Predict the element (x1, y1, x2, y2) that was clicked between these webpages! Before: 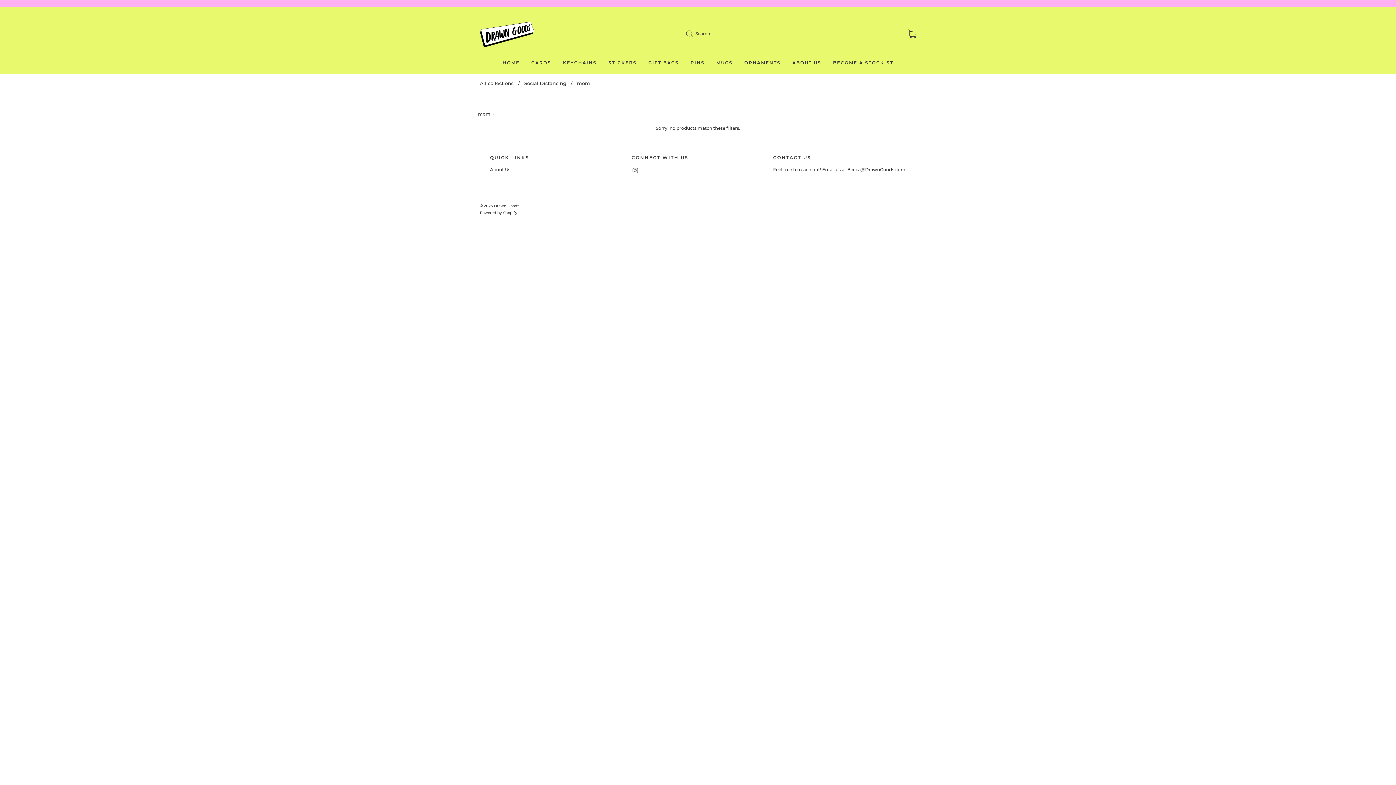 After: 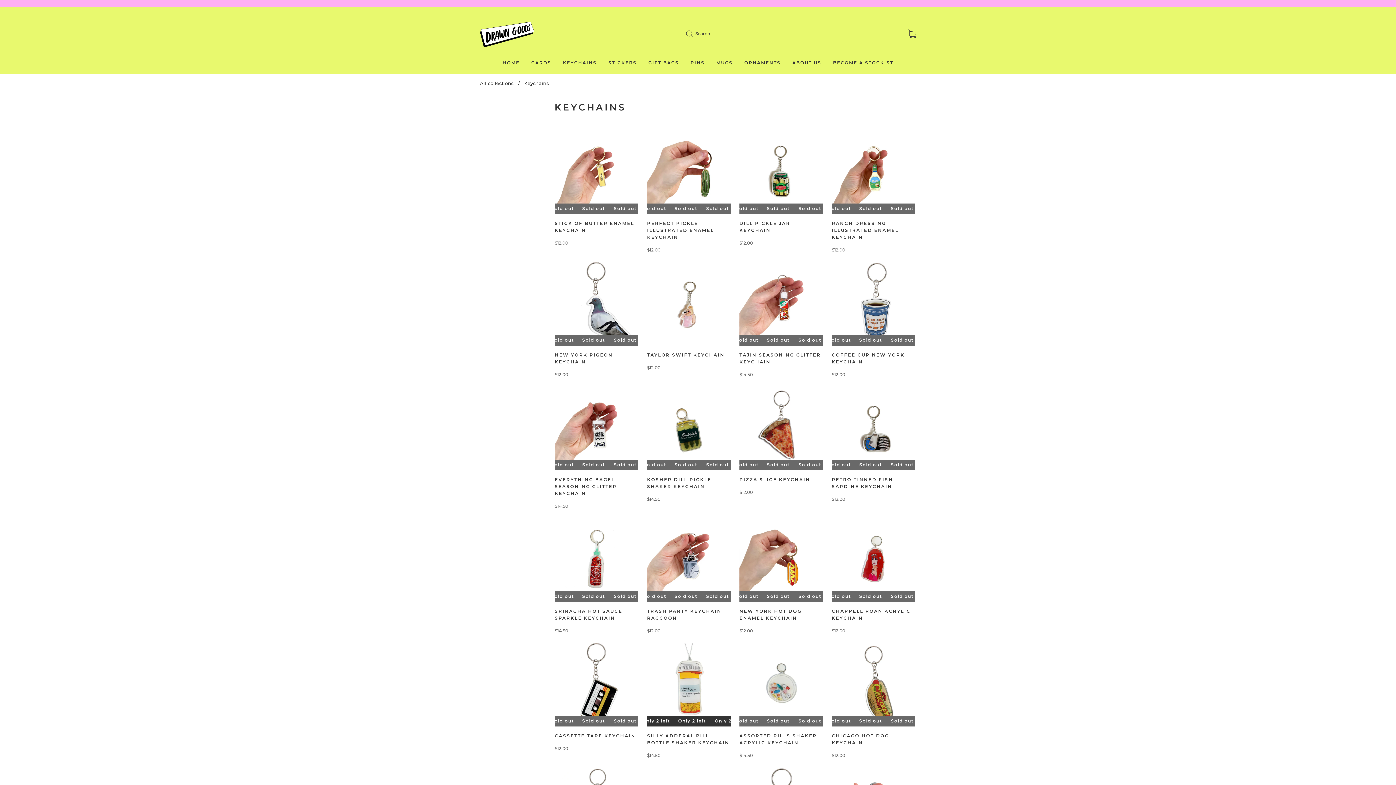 Action: label: KEYCHAINS bbox: (563, 60, 596, 65)